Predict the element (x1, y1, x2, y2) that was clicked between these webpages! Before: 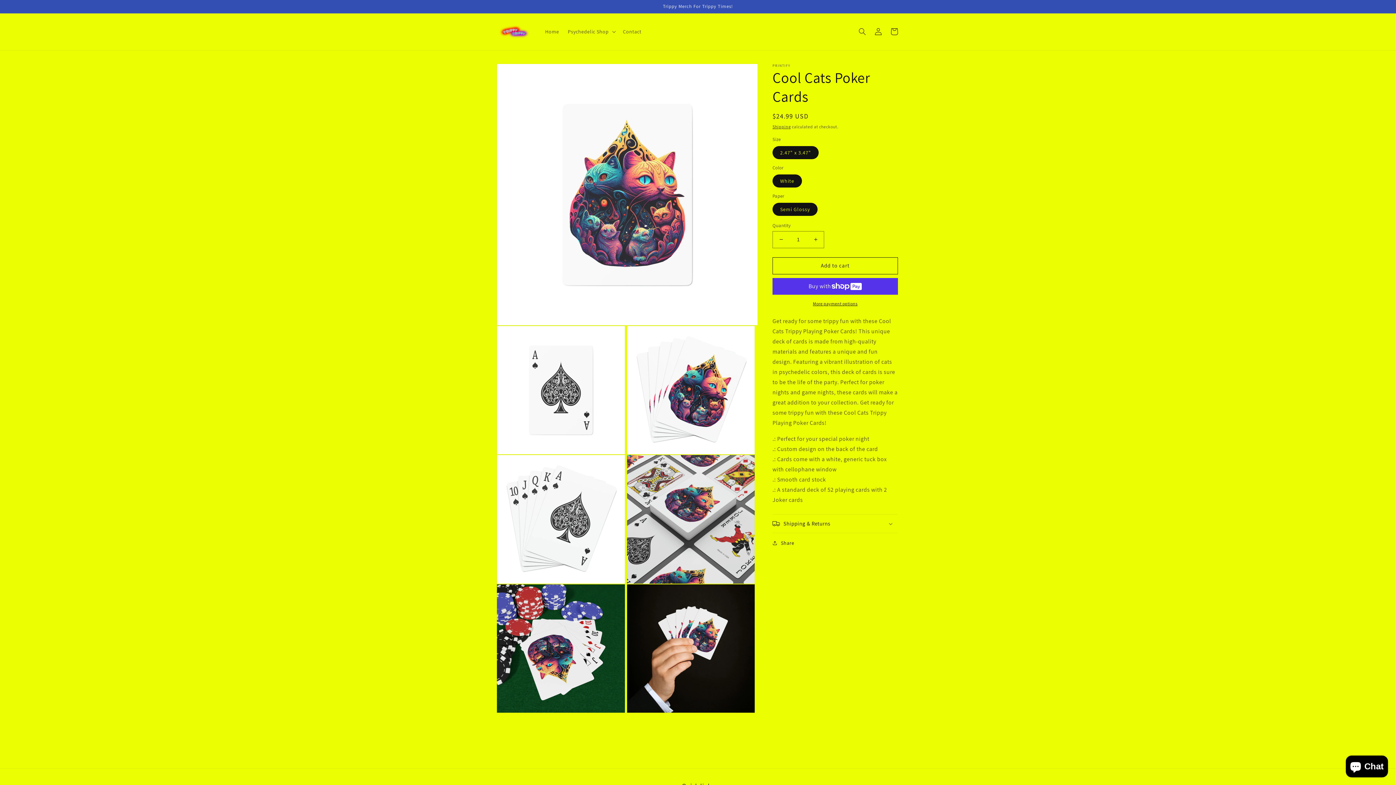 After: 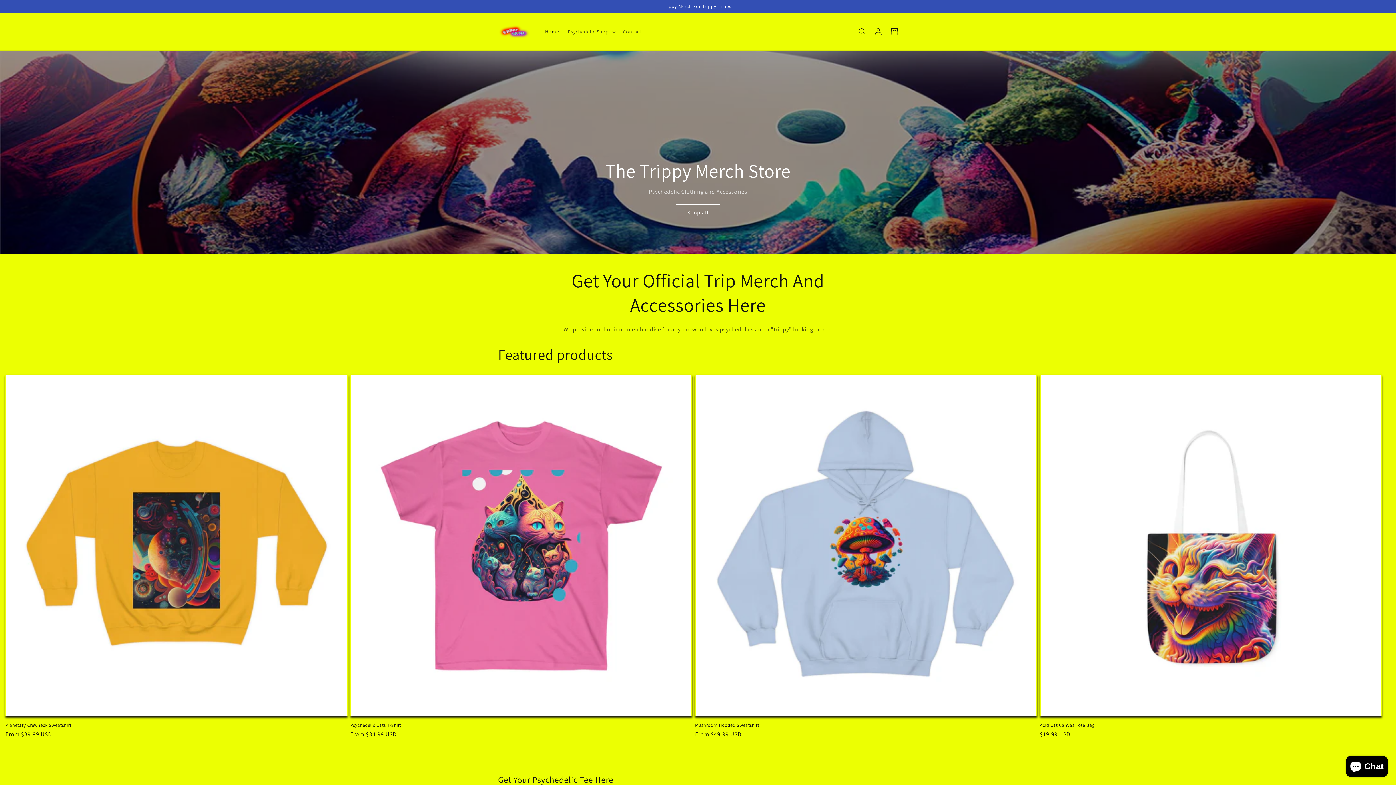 Action: label: Home bbox: (540, 24, 563, 39)